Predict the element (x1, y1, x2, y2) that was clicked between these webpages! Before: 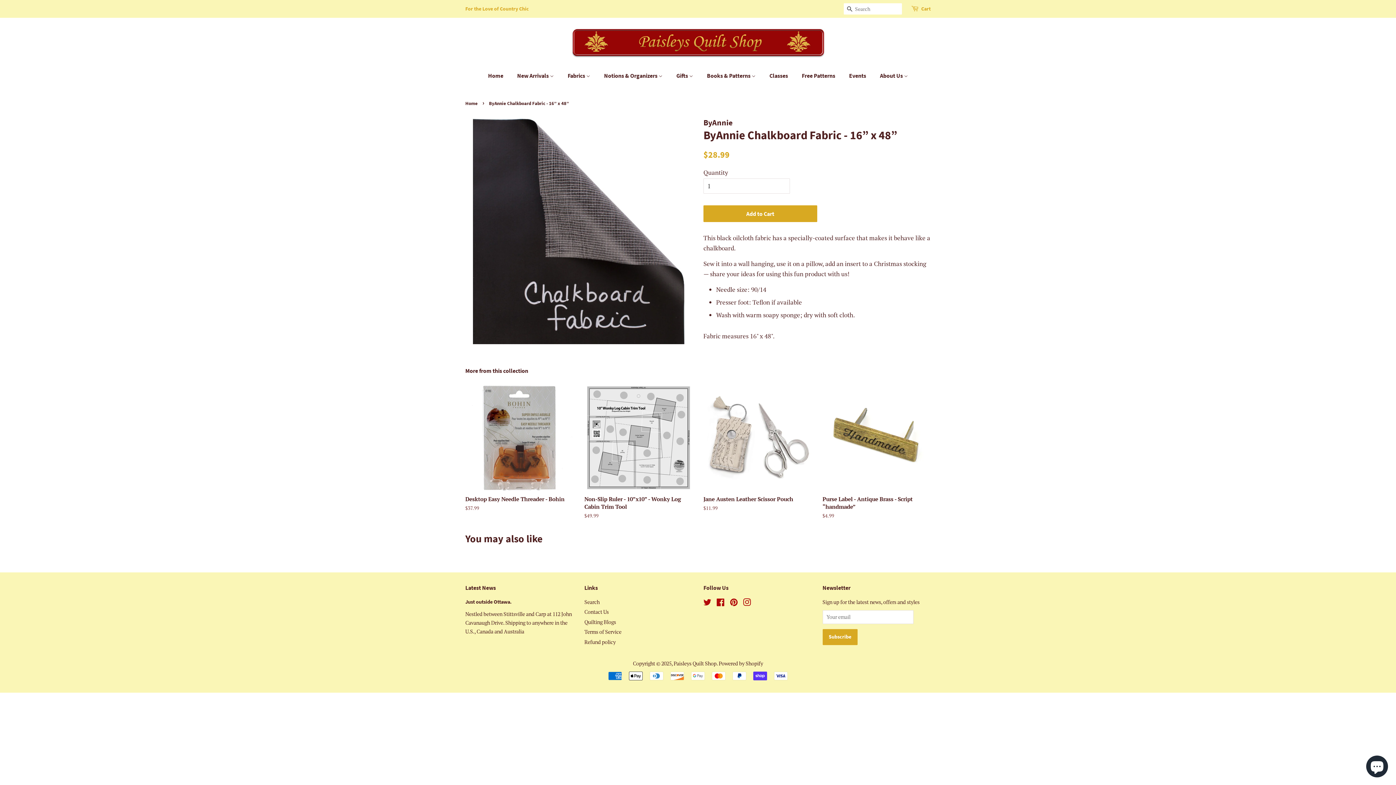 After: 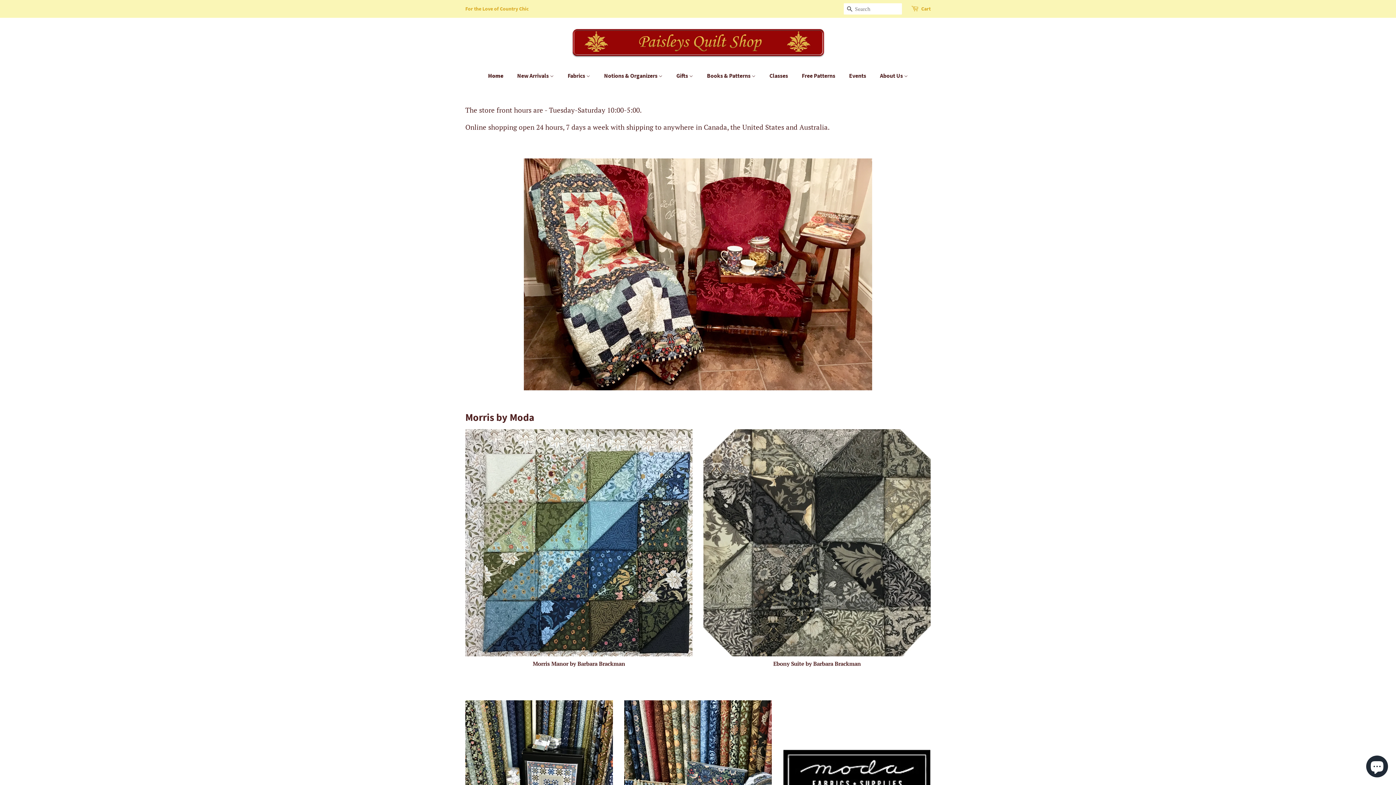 Action: label: Home bbox: (465, 100, 479, 106)